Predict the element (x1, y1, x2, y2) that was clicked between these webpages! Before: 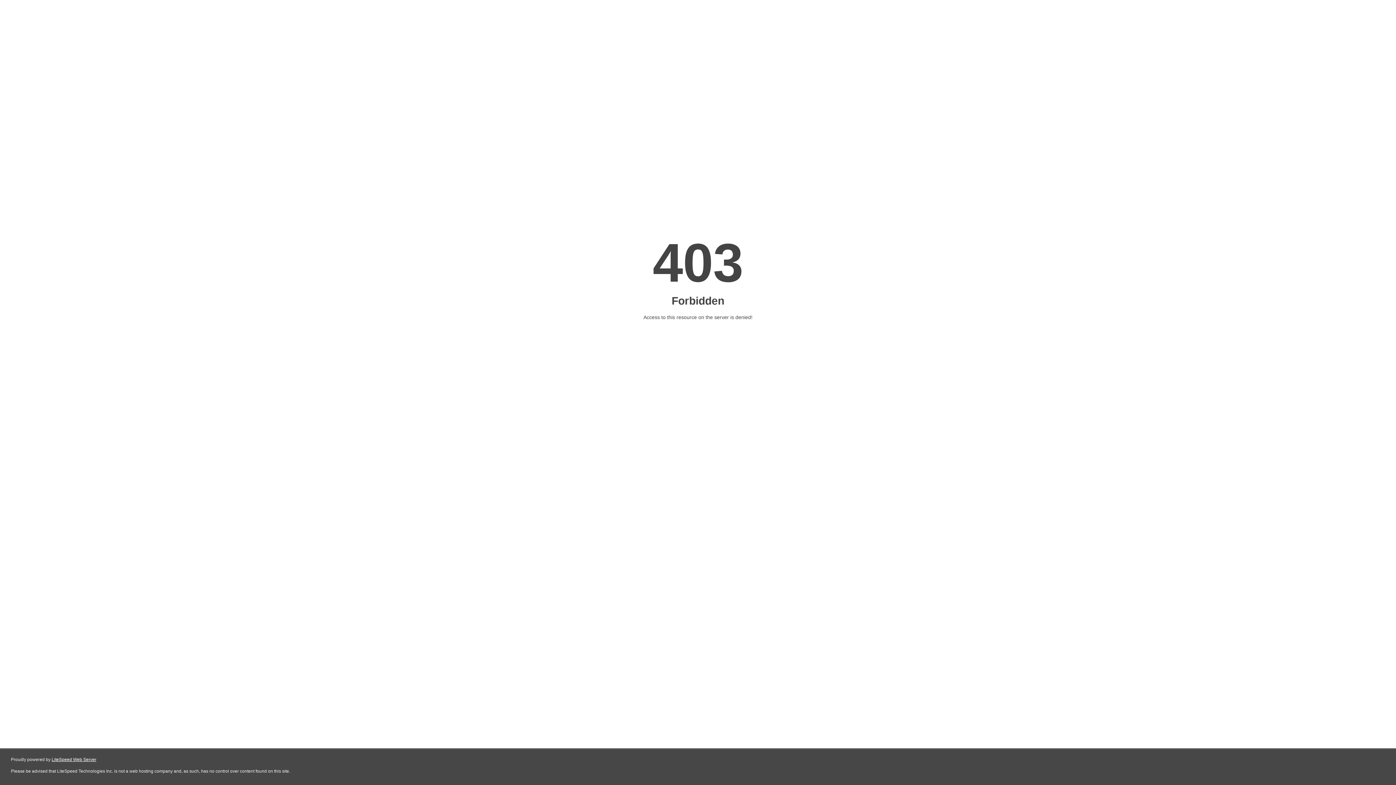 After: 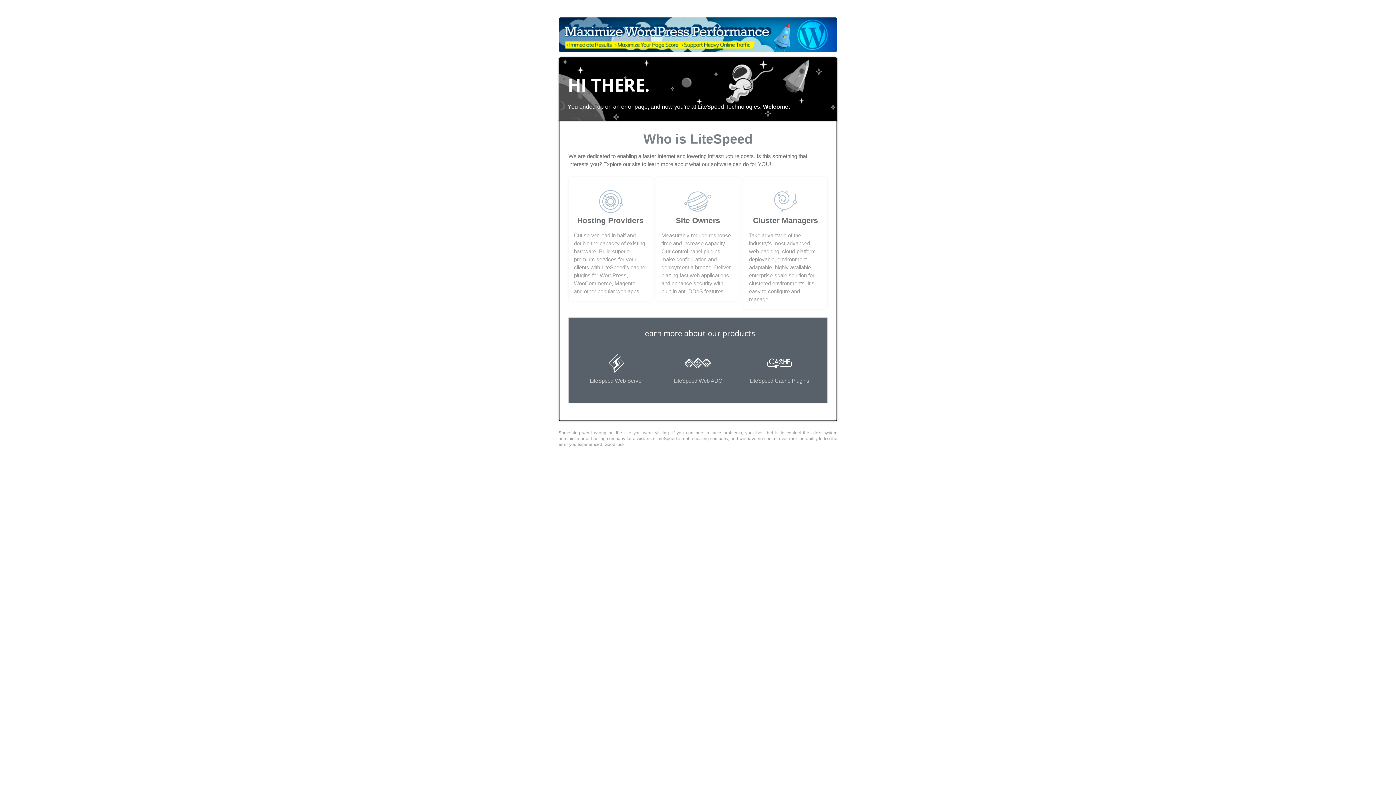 Action: label: LiteSpeed Web Server bbox: (51, 757, 96, 762)